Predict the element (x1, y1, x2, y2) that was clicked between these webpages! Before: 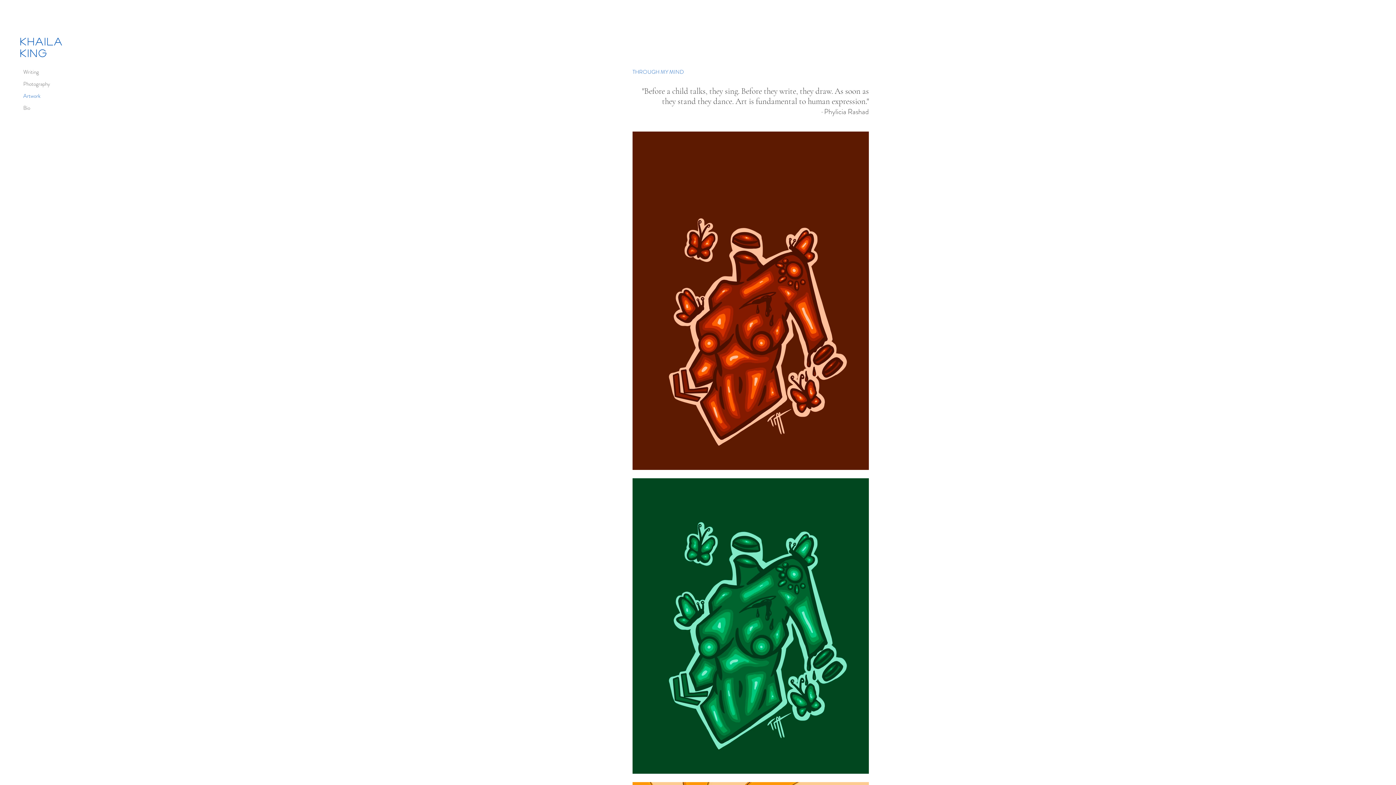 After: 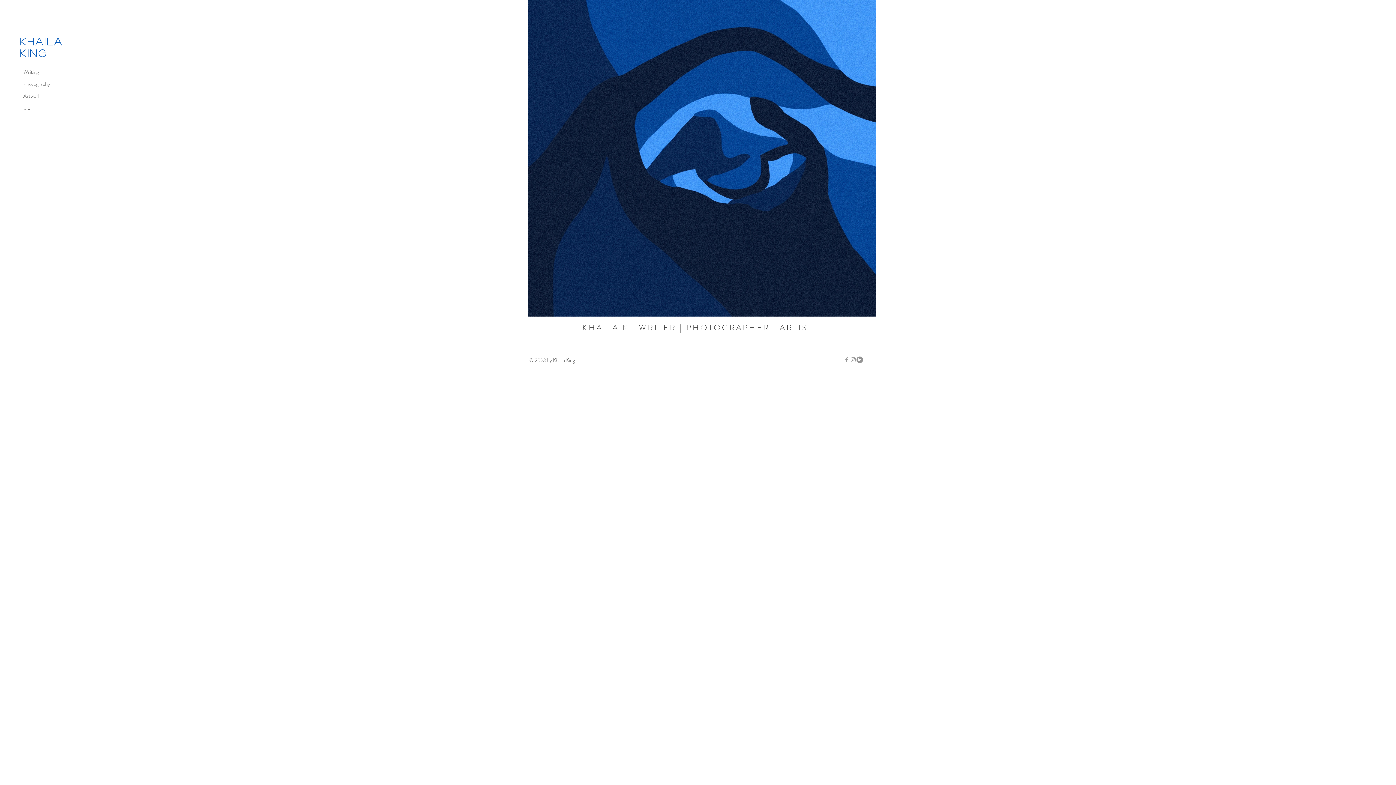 Action: bbox: (20, 36, 62, 46) label: KHAILA